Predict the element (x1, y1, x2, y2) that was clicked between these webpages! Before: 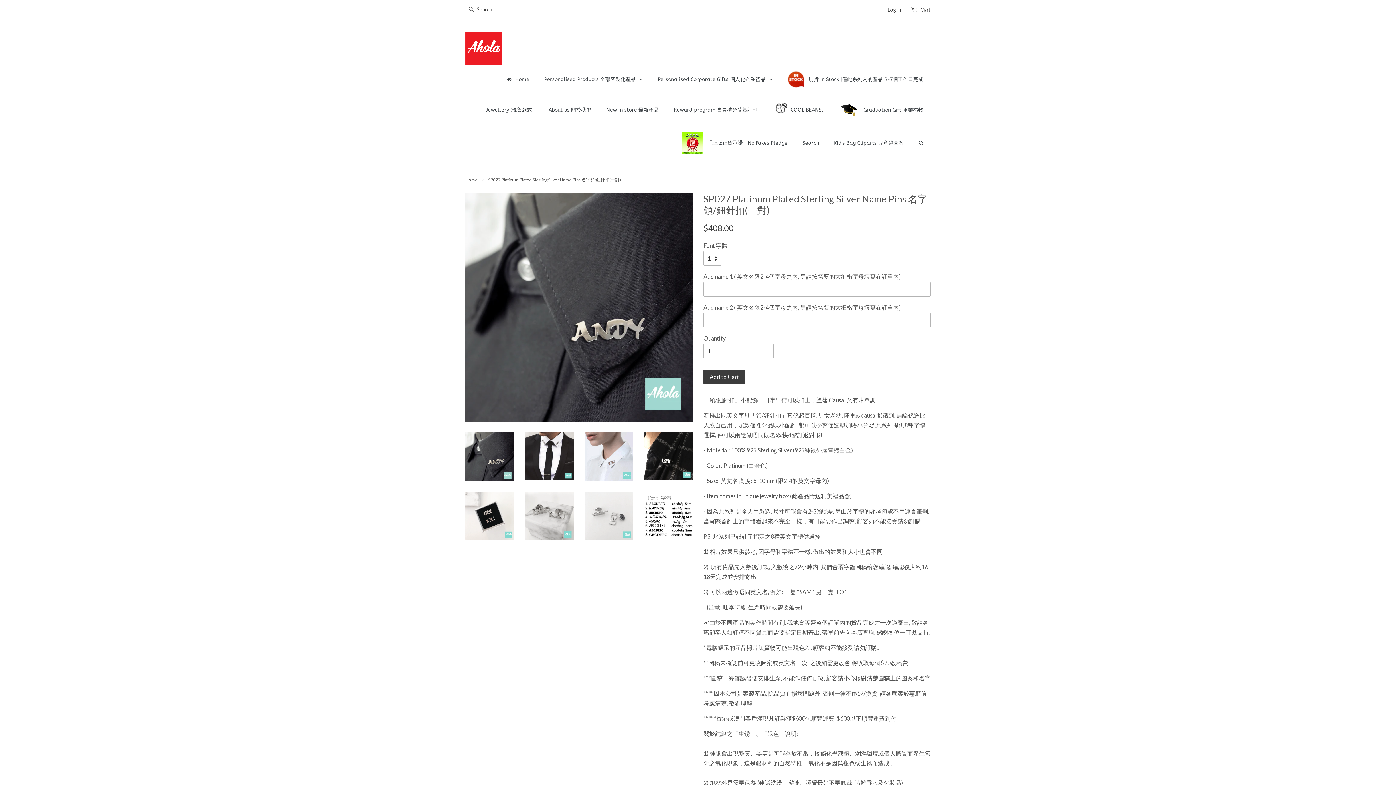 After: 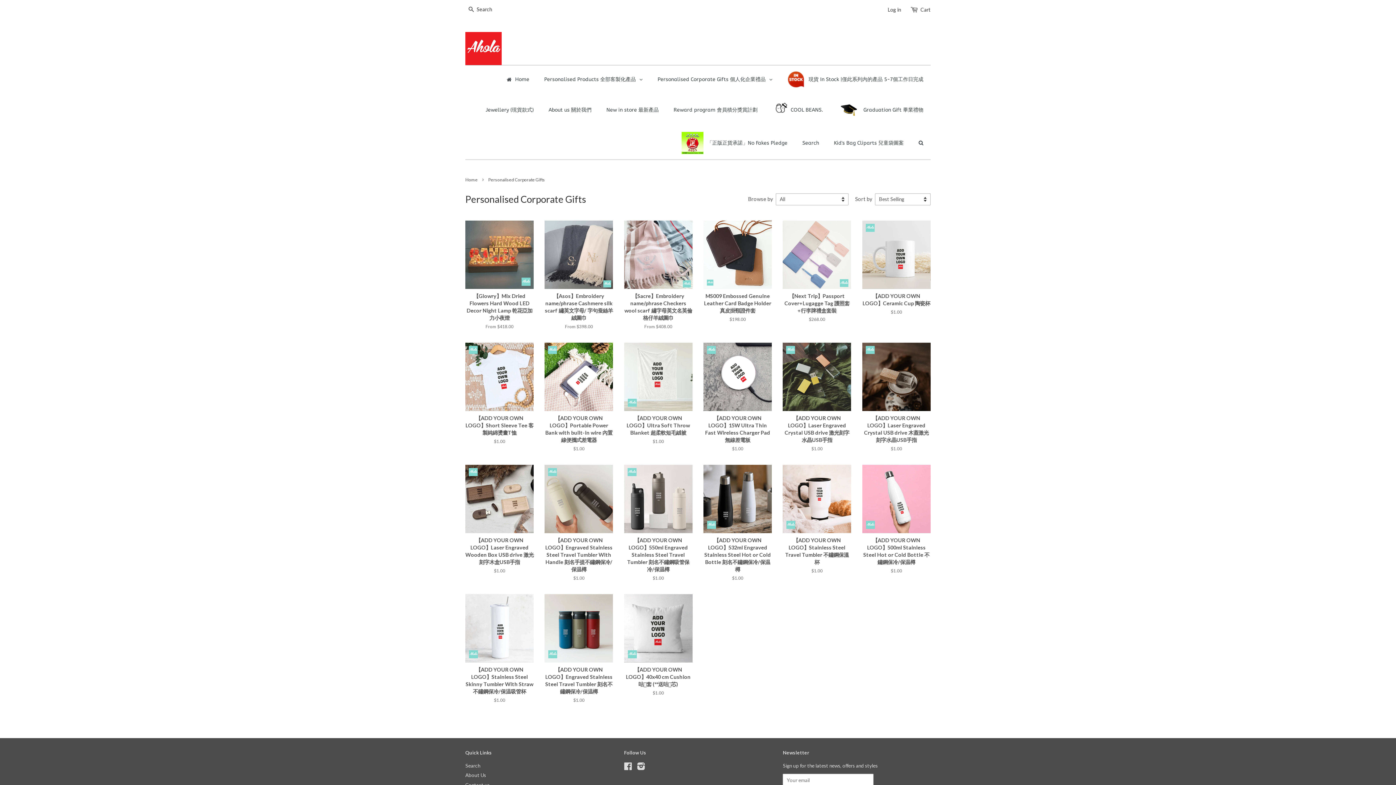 Action: label: Personalised Corporate Gifts 個人化企業禮品 bbox: (650, 65, 780, 93)